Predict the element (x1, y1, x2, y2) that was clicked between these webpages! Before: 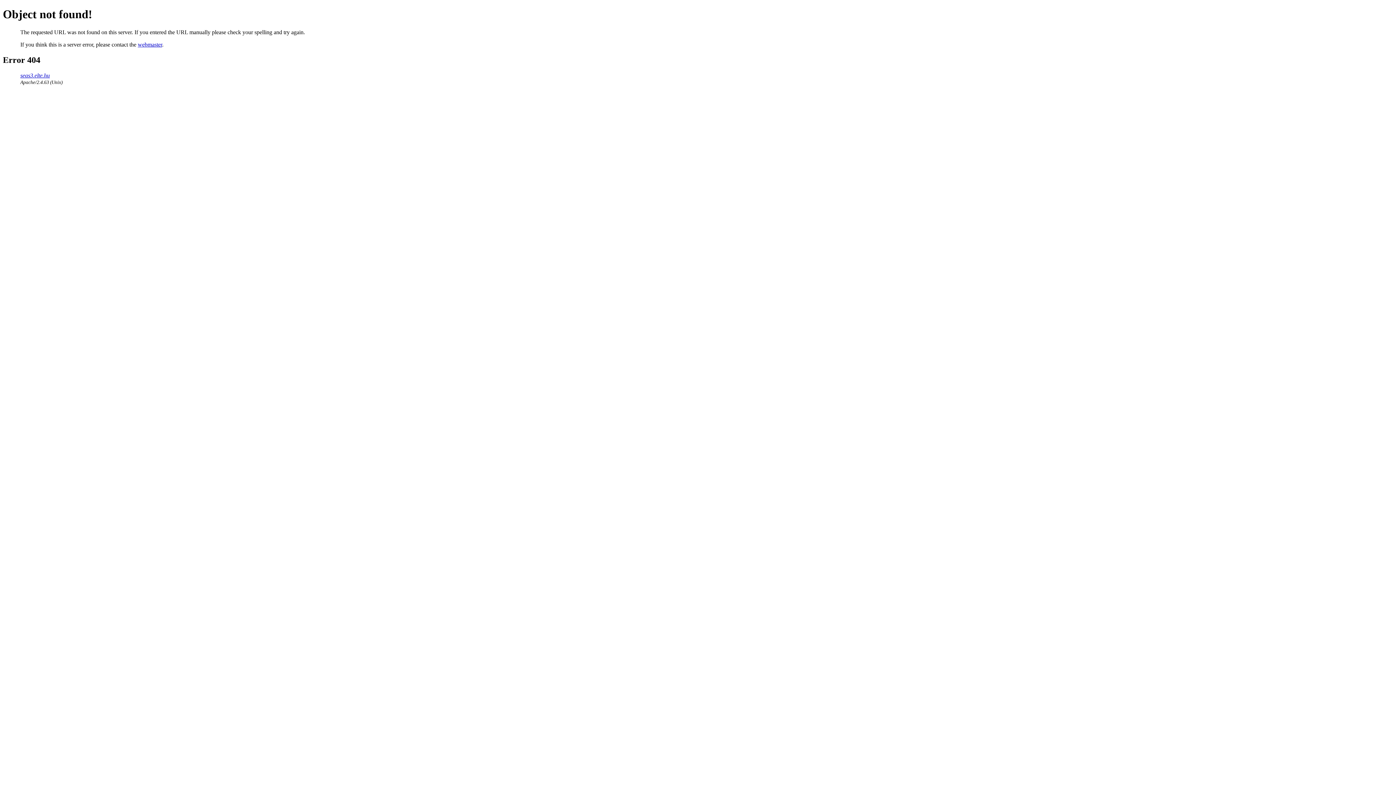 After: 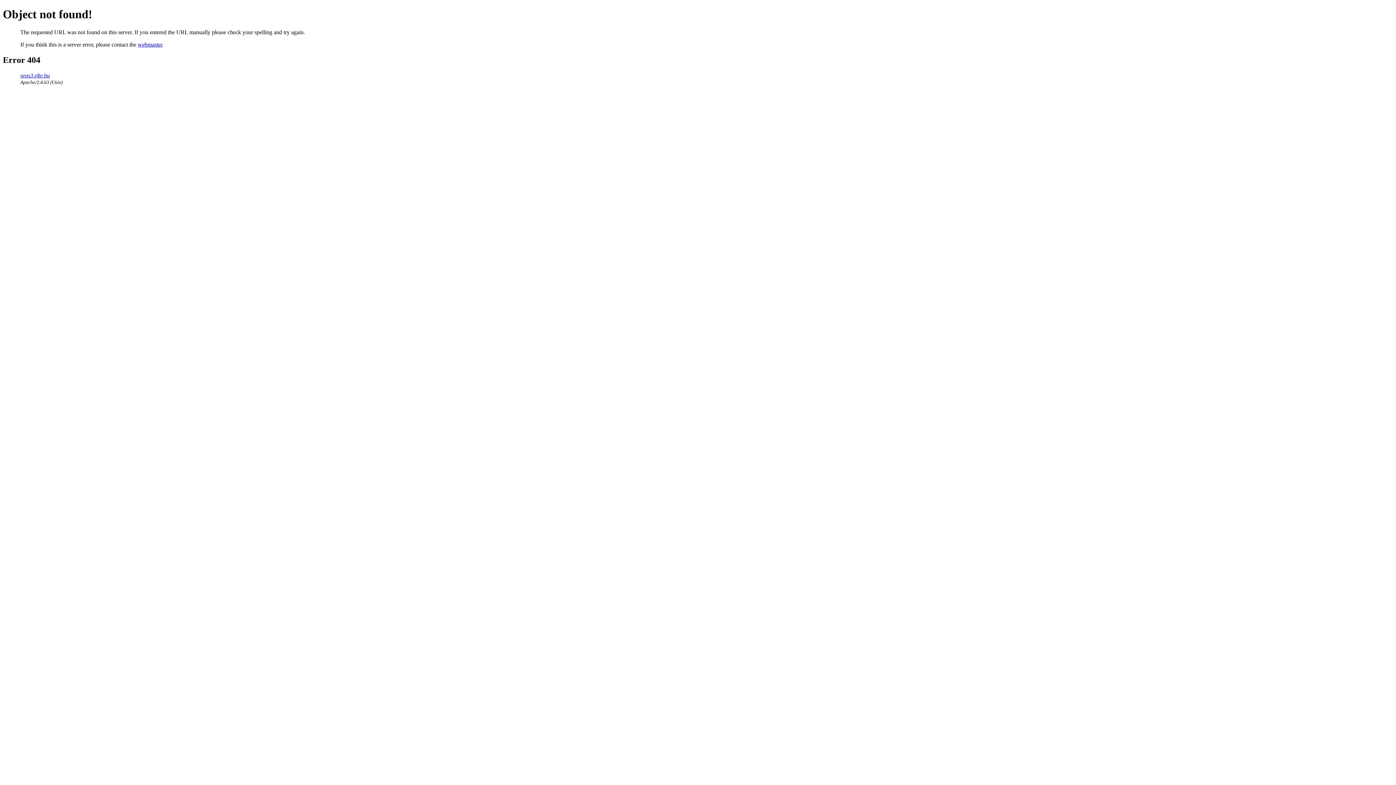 Action: bbox: (137, 41, 162, 47) label: webmaster